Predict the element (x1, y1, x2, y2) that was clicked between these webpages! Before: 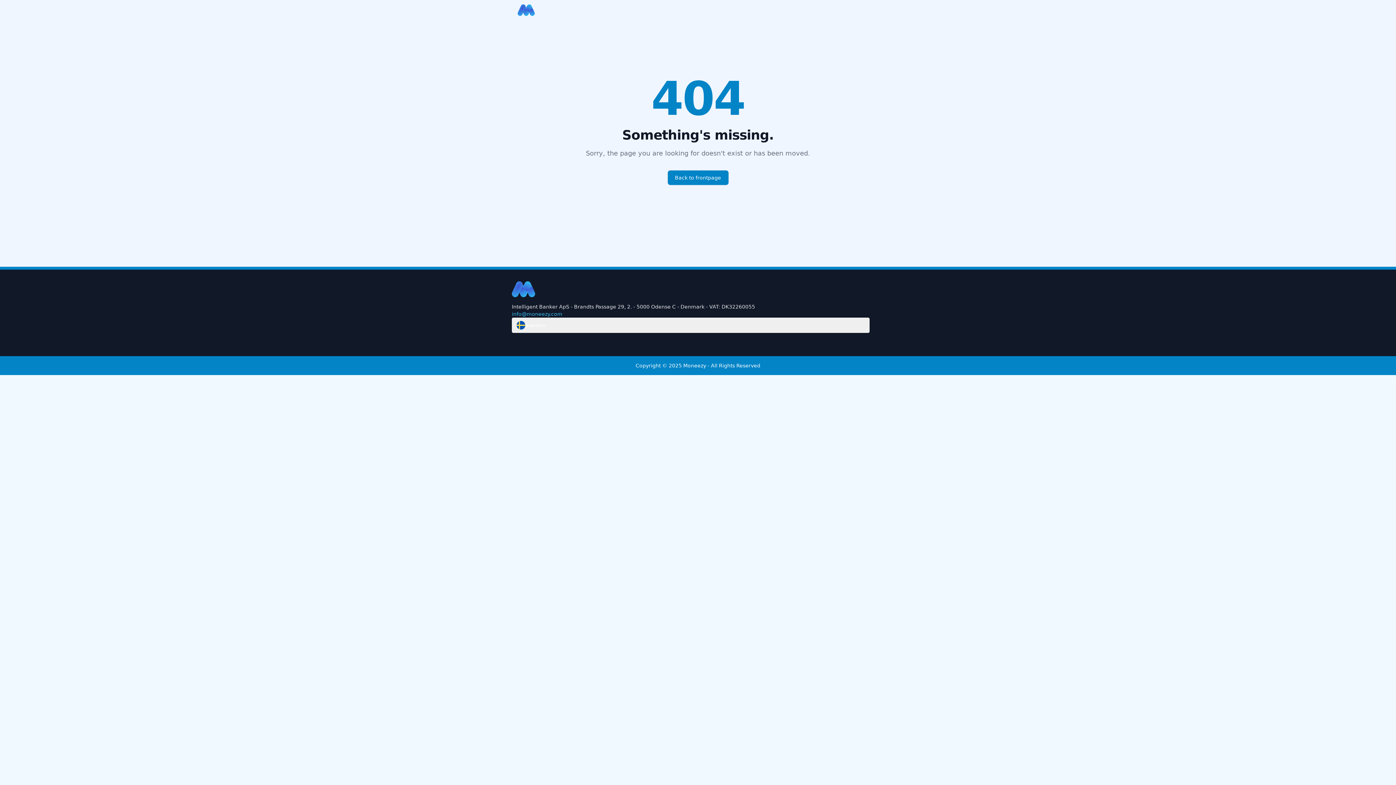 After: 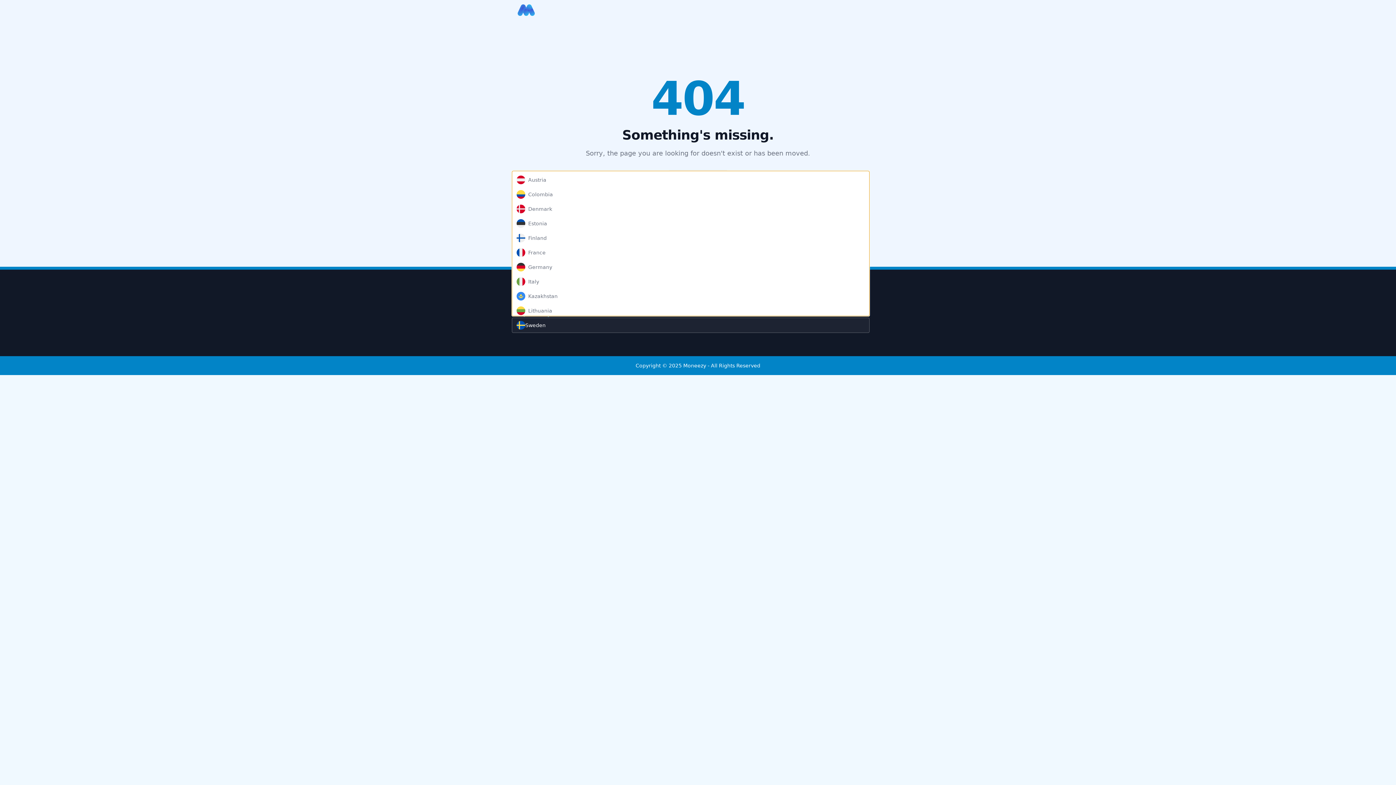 Action: label: Sweden bbox: (512, 317, 869, 332)